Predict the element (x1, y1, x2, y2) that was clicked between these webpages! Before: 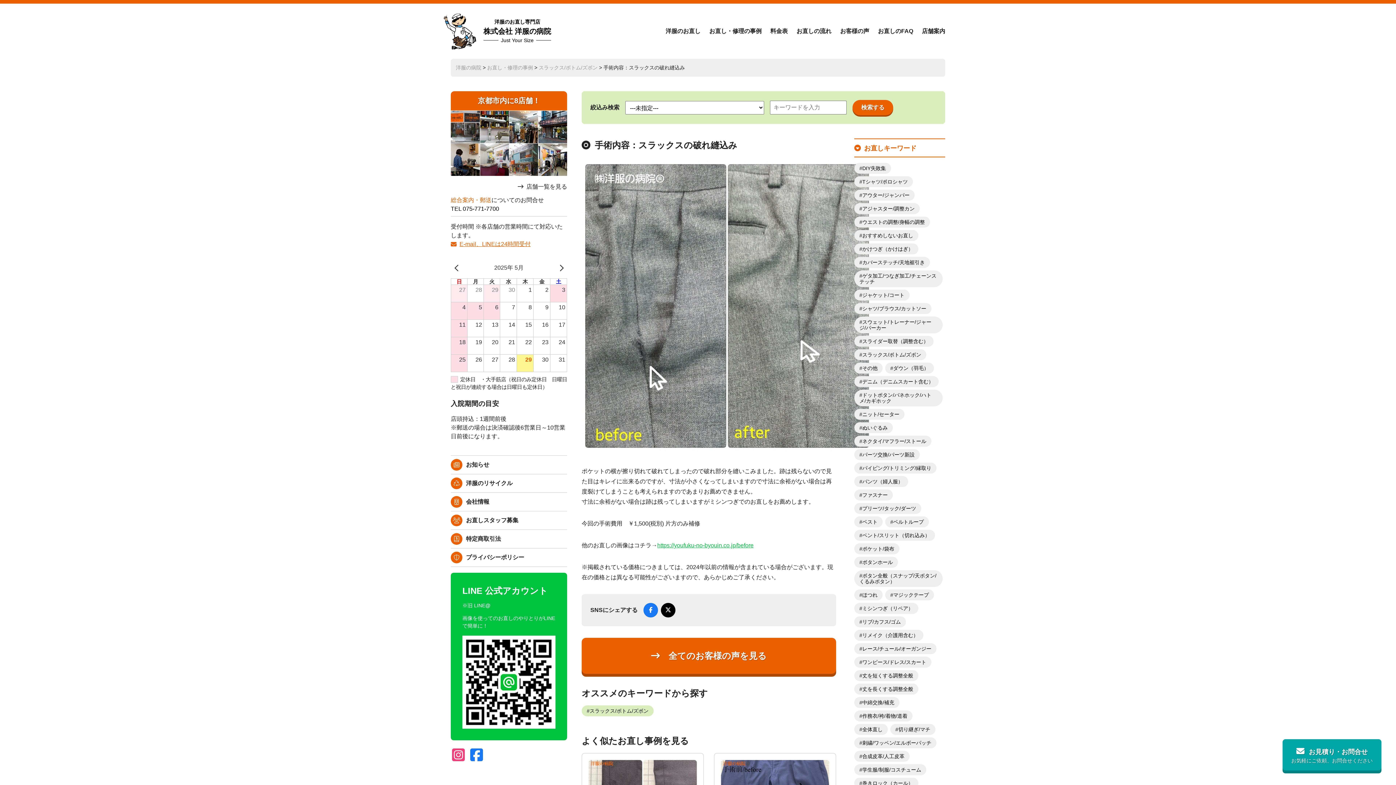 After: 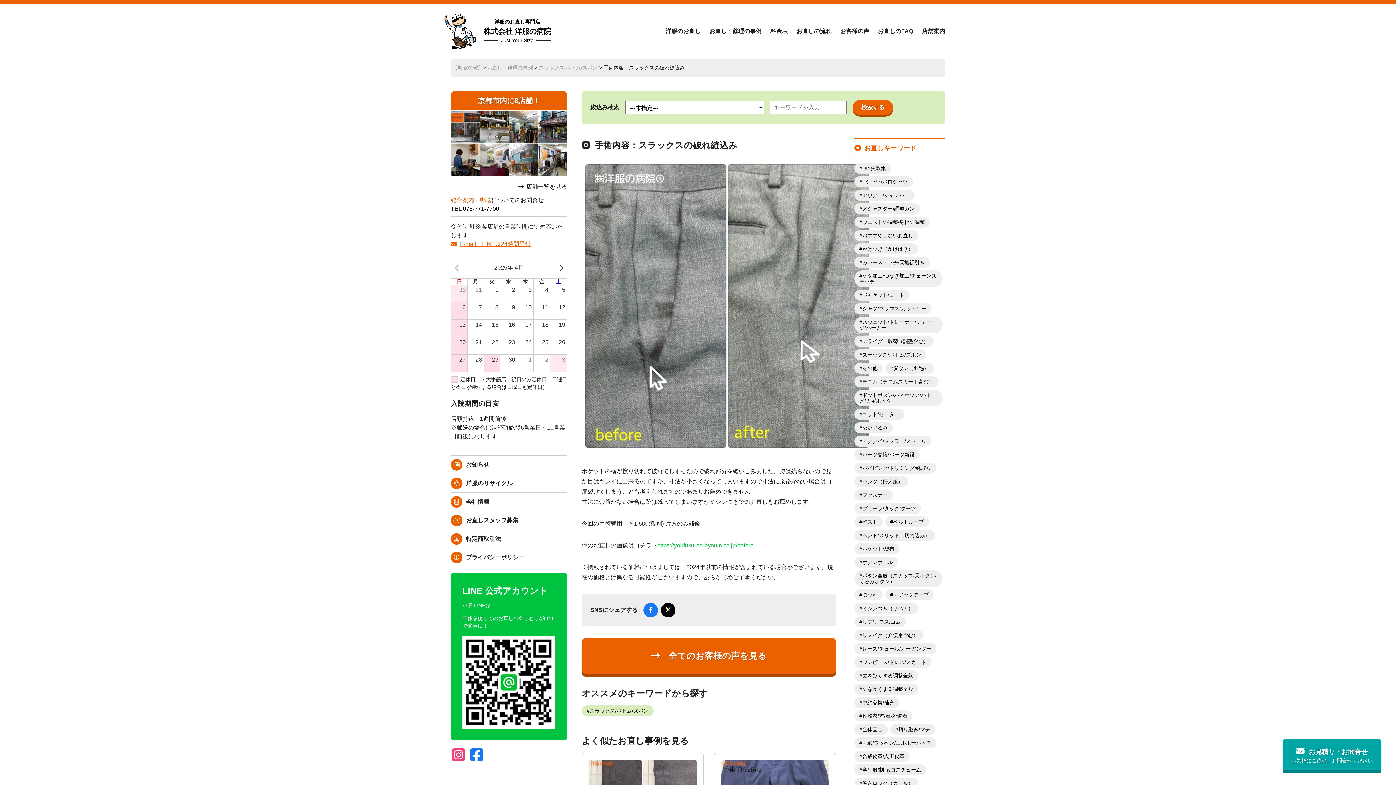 Action: bbox: (450, 264, 464, 271) label: PREV